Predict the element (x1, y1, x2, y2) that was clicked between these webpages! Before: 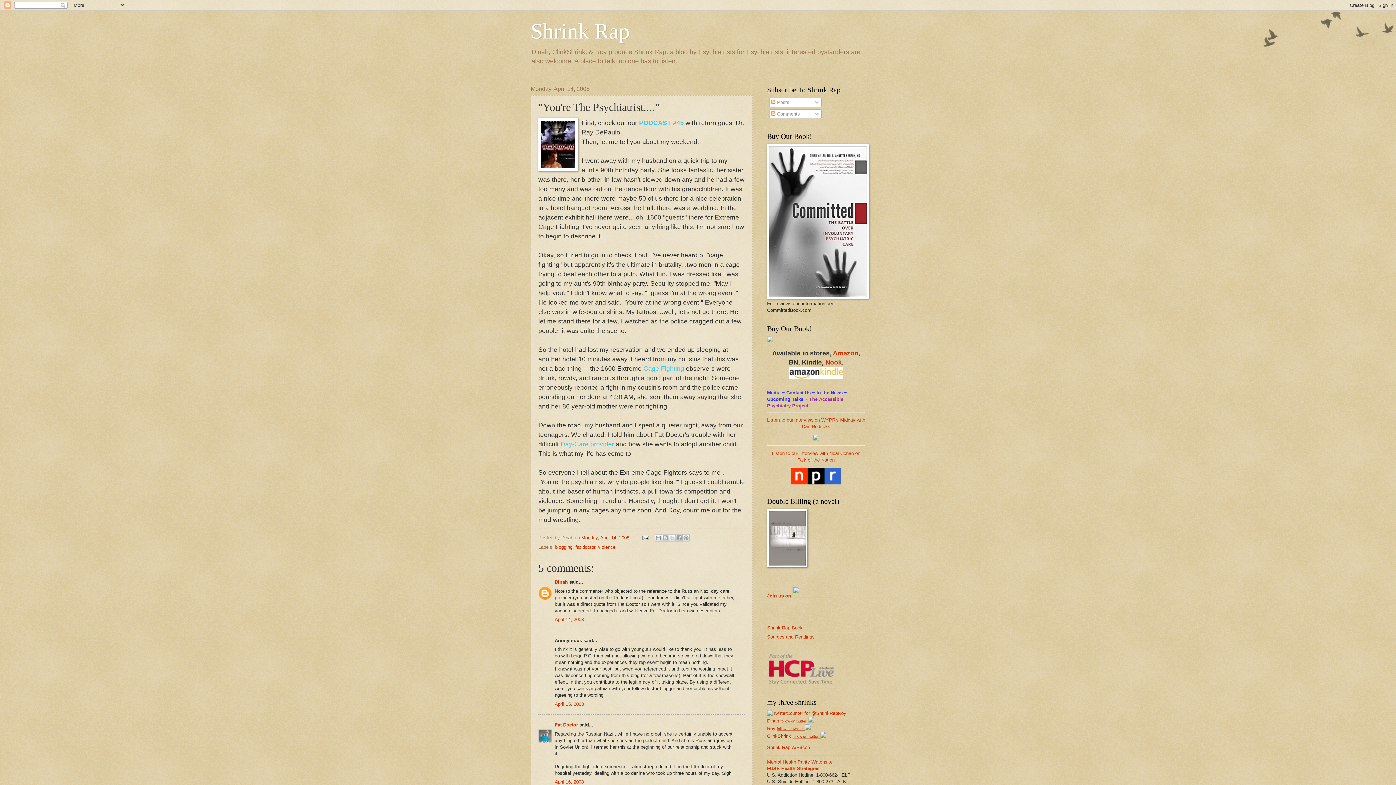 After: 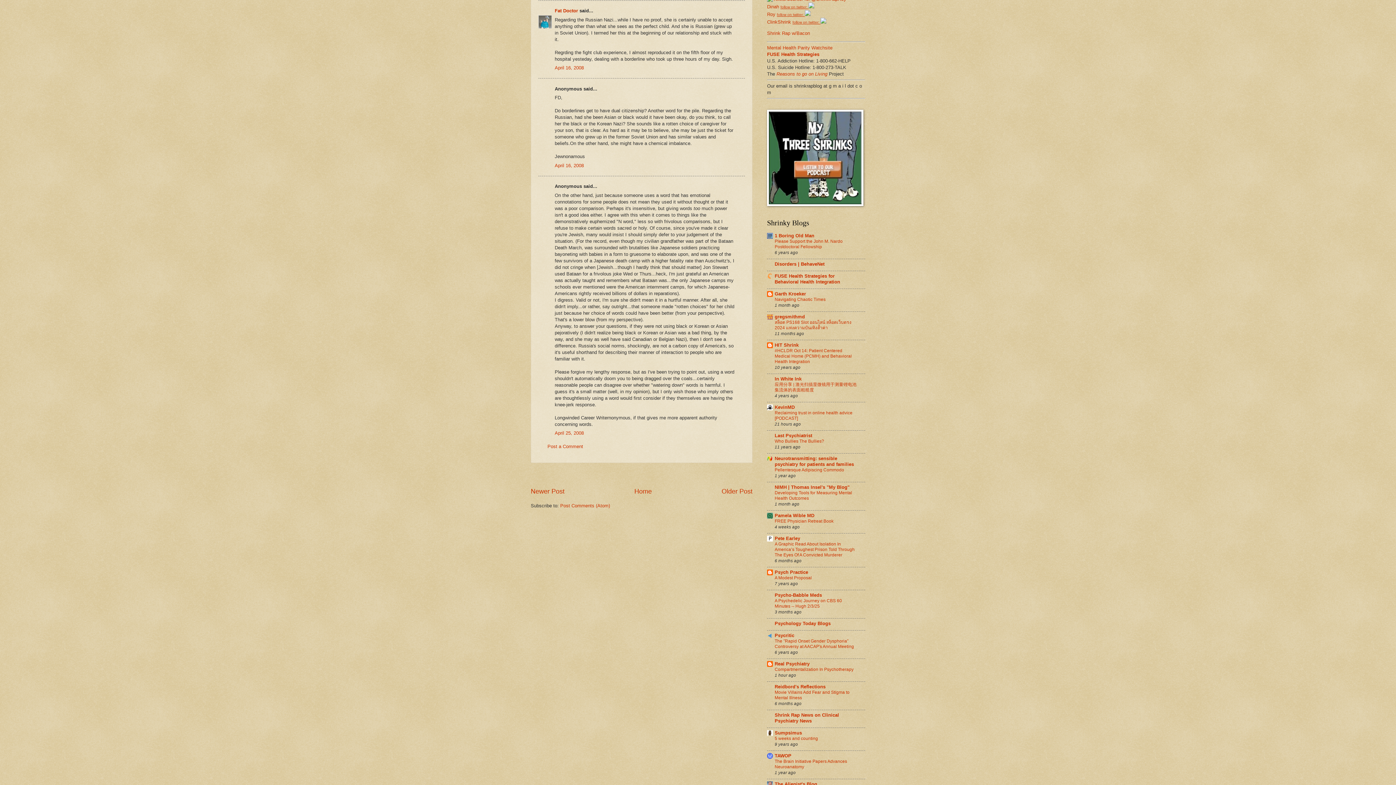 Action: label: April 16, 2008 bbox: (554, 779, 584, 785)